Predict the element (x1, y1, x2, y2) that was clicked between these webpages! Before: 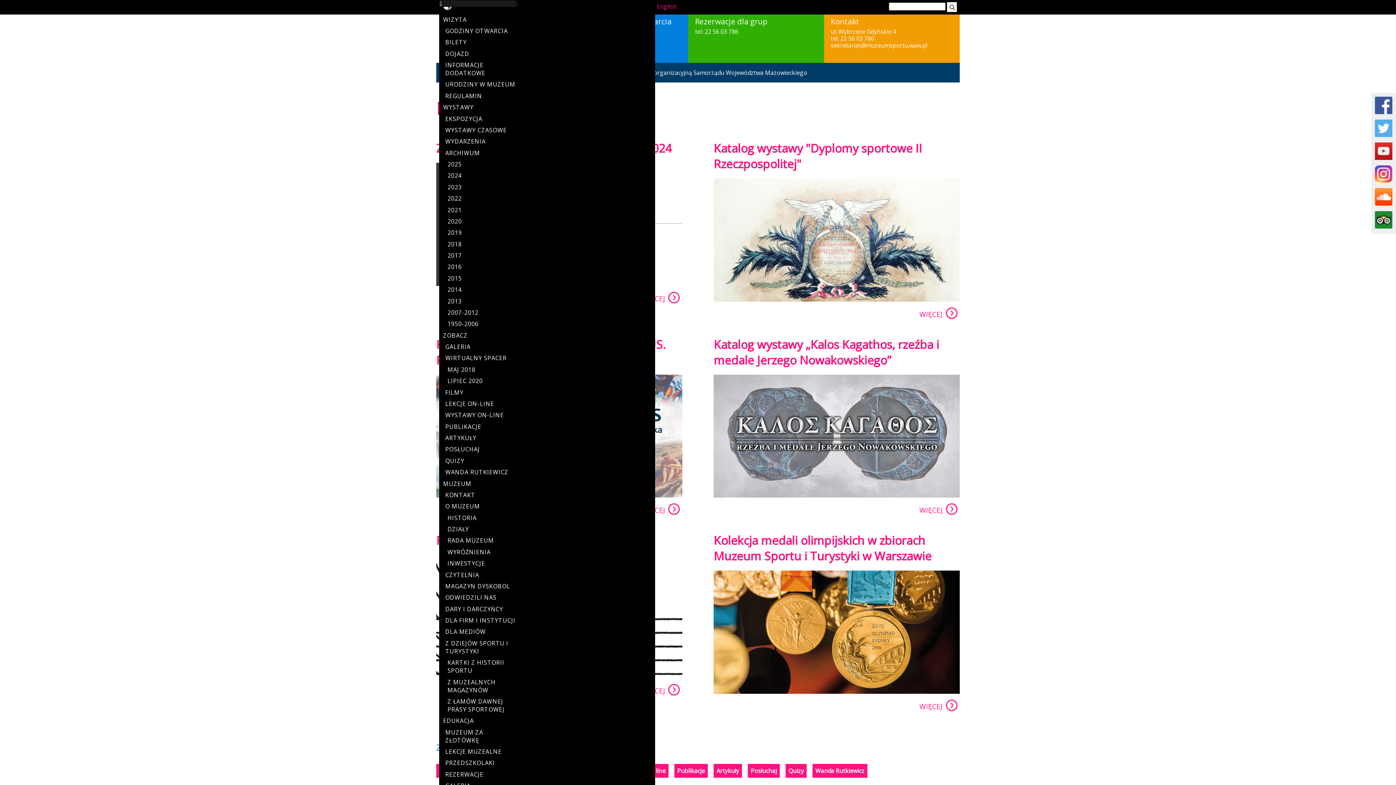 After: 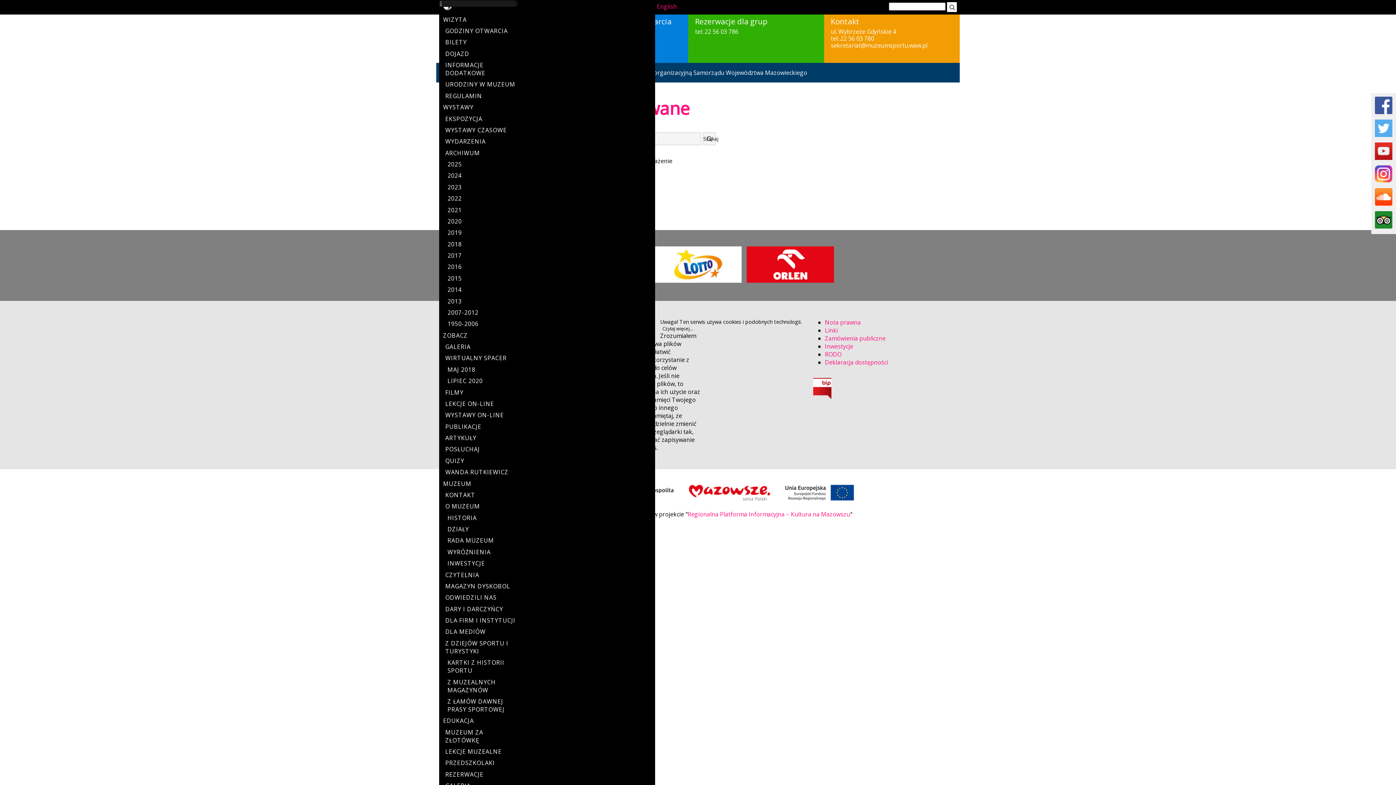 Action: bbox: (947, 2, 957, 12)